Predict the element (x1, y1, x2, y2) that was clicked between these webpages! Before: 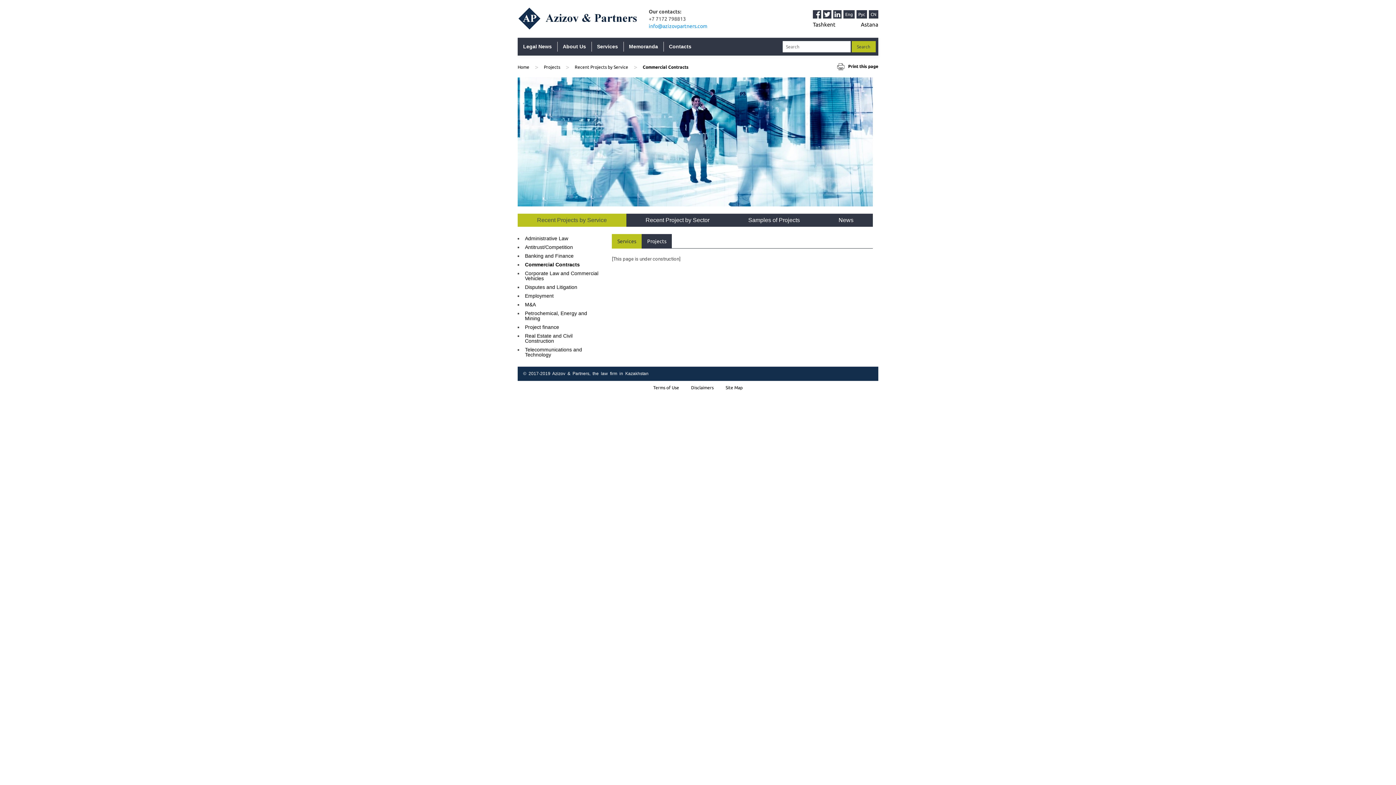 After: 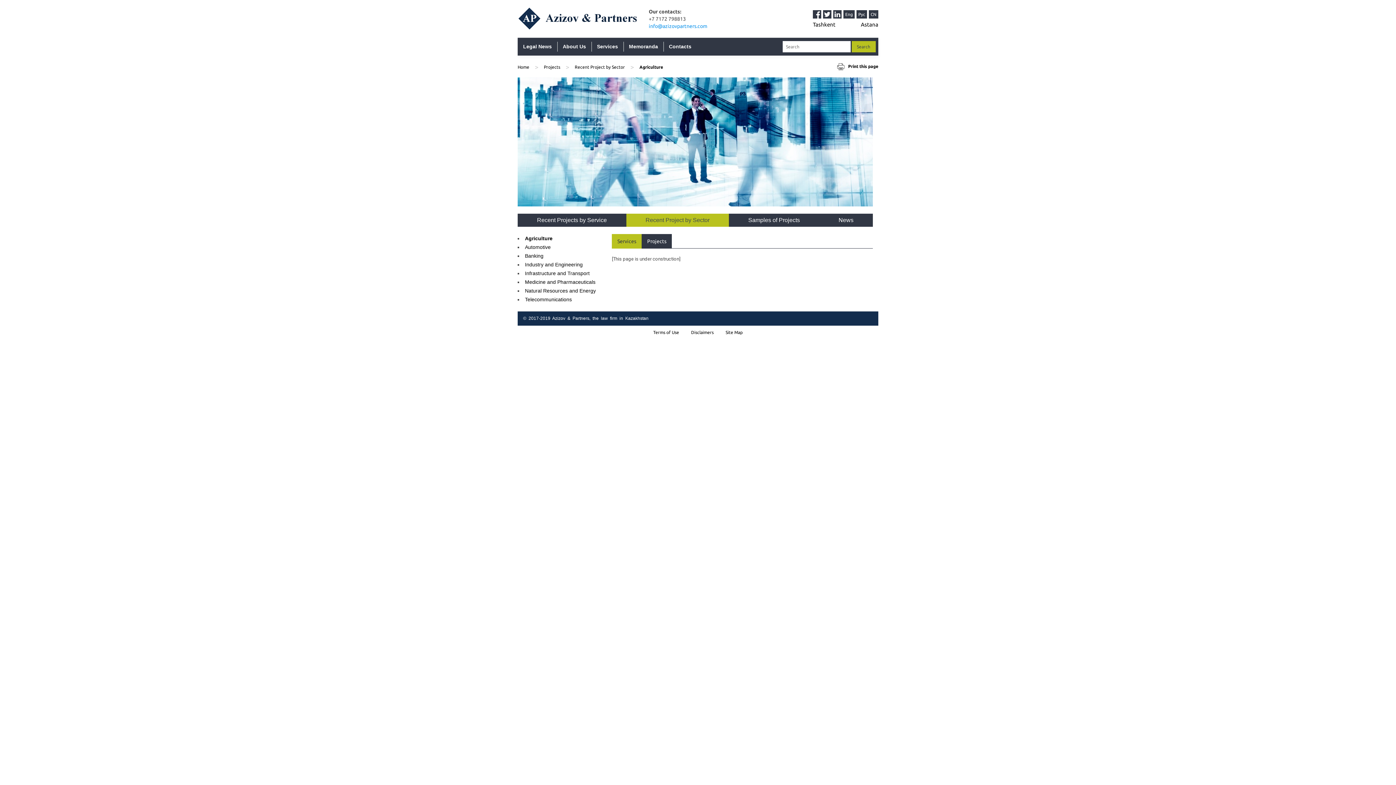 Action: label: Recent Project by Sector bbox: (645, 217, 709, 223)